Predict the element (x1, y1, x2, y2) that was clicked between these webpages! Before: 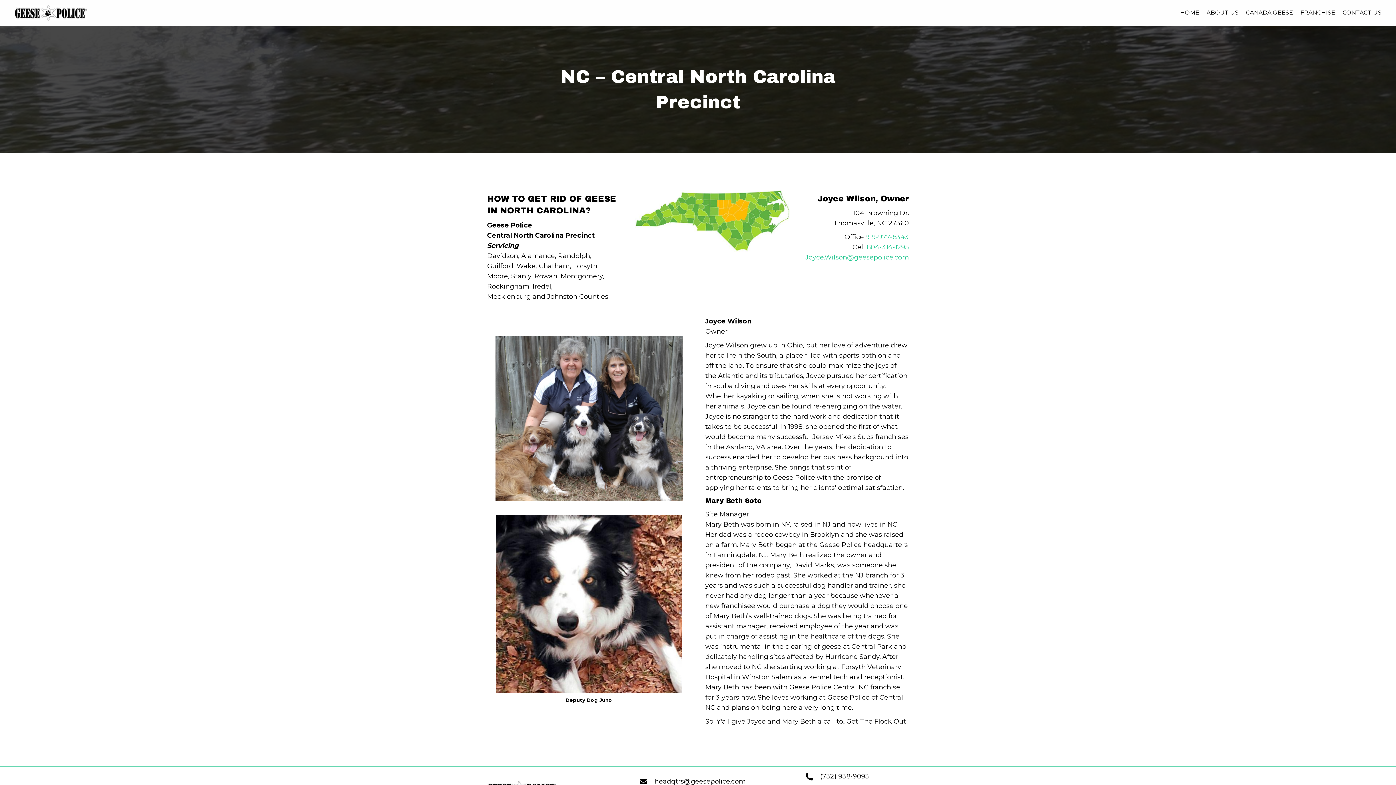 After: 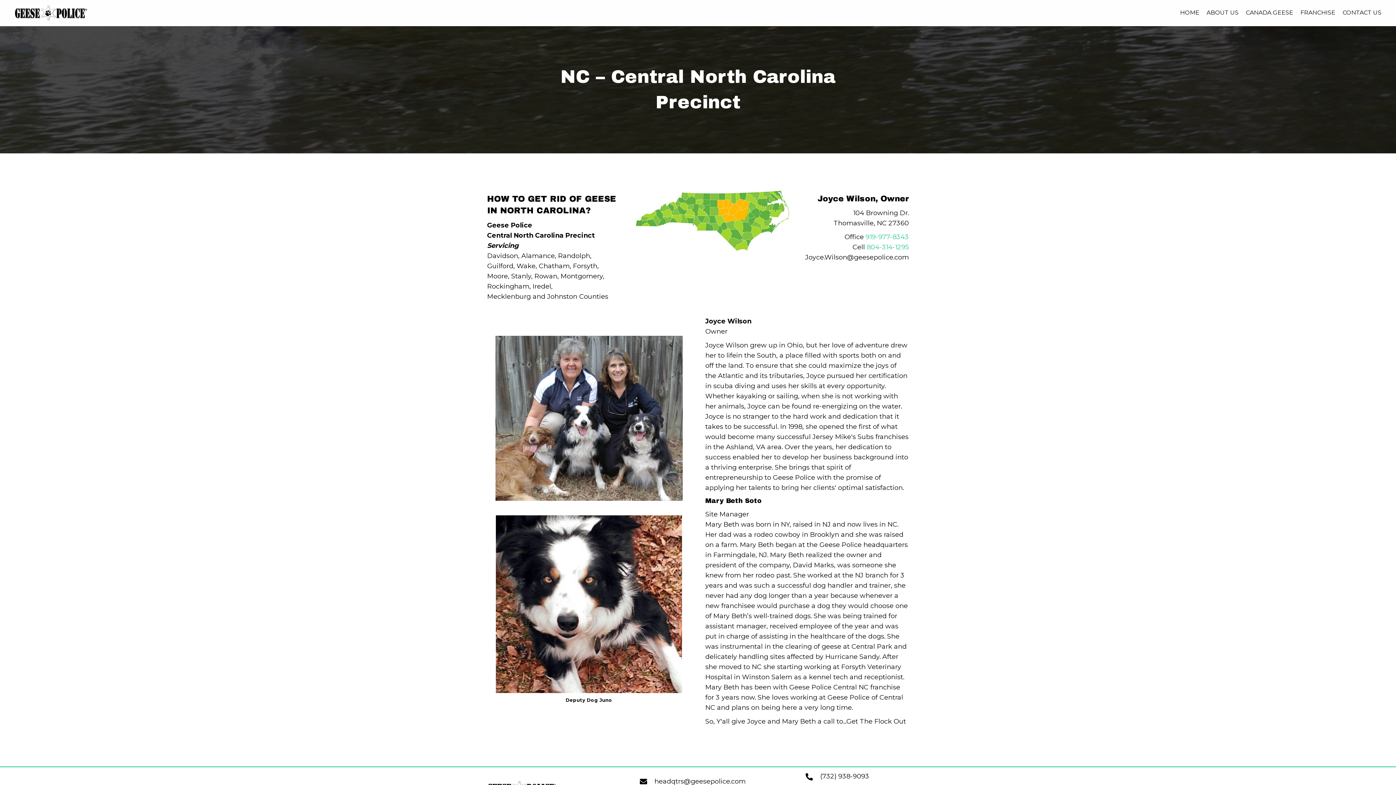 Action: label: Joyce.Wilson@geesepolice.com bbox: (805, 253, 909, 261)